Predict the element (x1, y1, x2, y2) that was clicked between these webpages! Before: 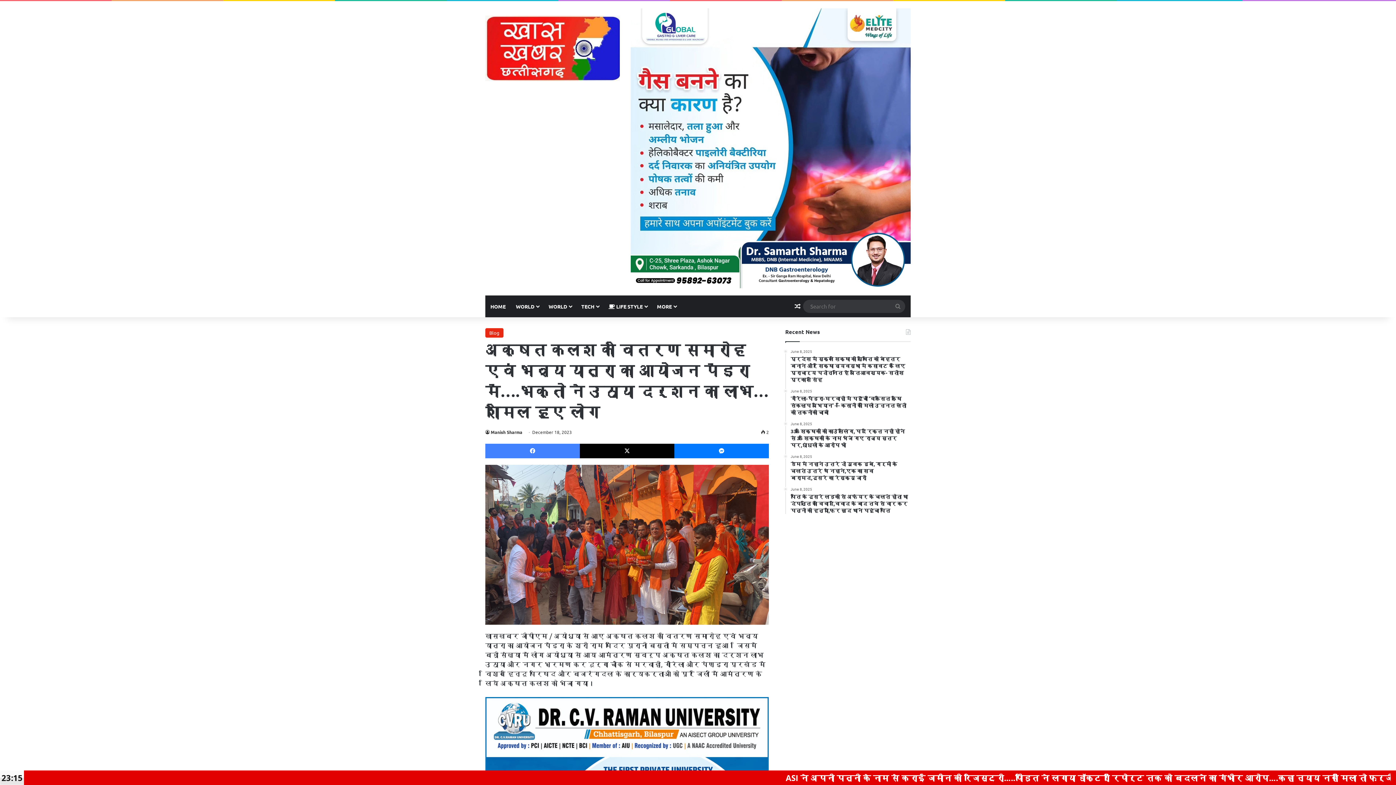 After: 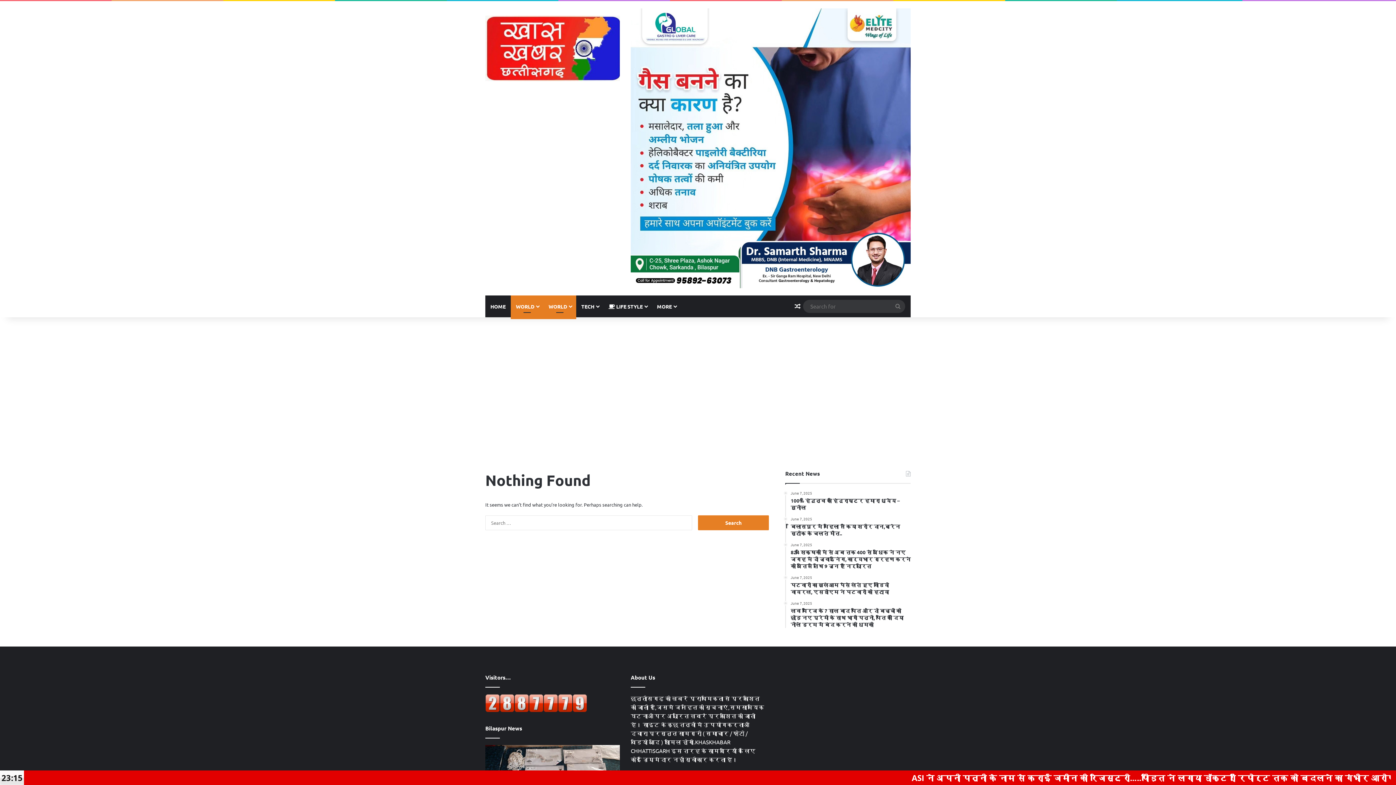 Action: label: WORLD bbox: (510, 295, 543, 317)